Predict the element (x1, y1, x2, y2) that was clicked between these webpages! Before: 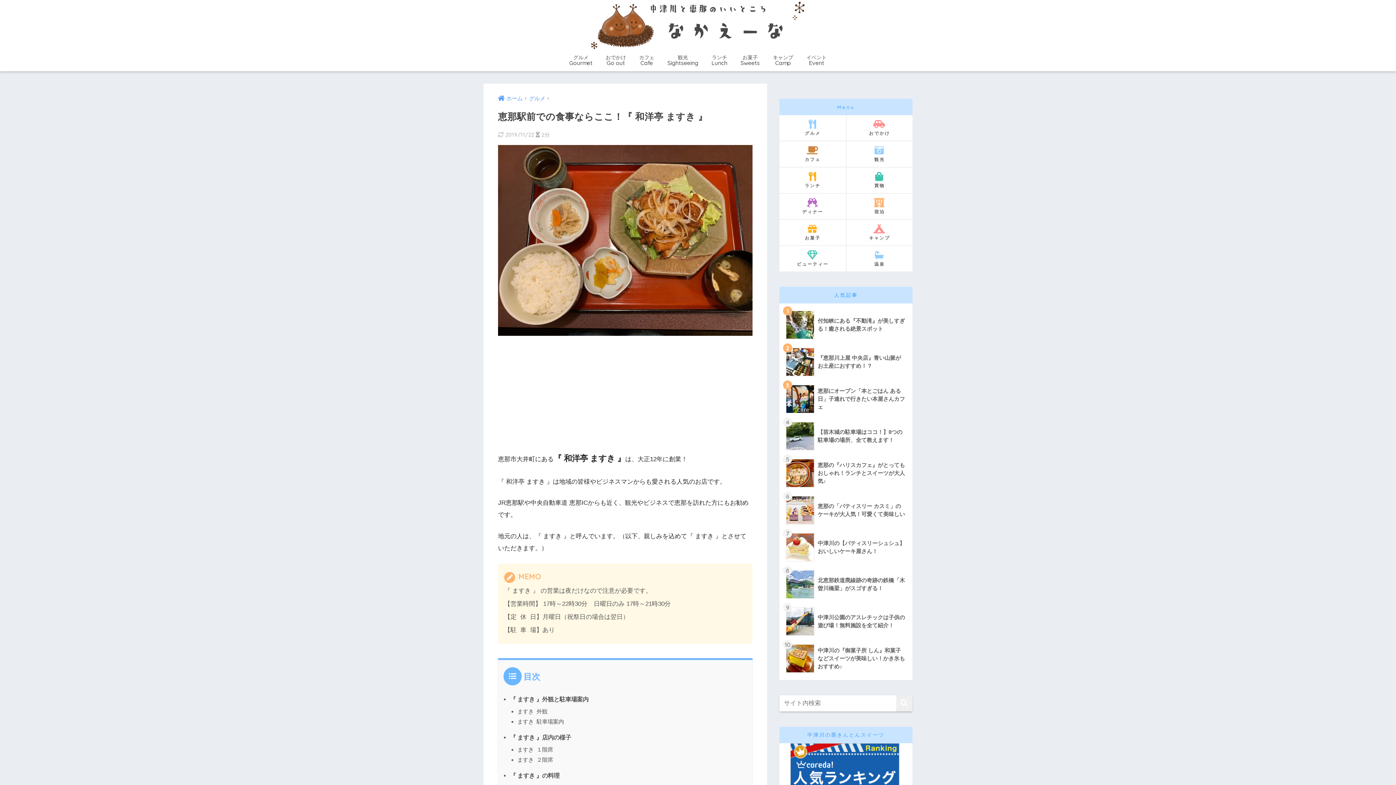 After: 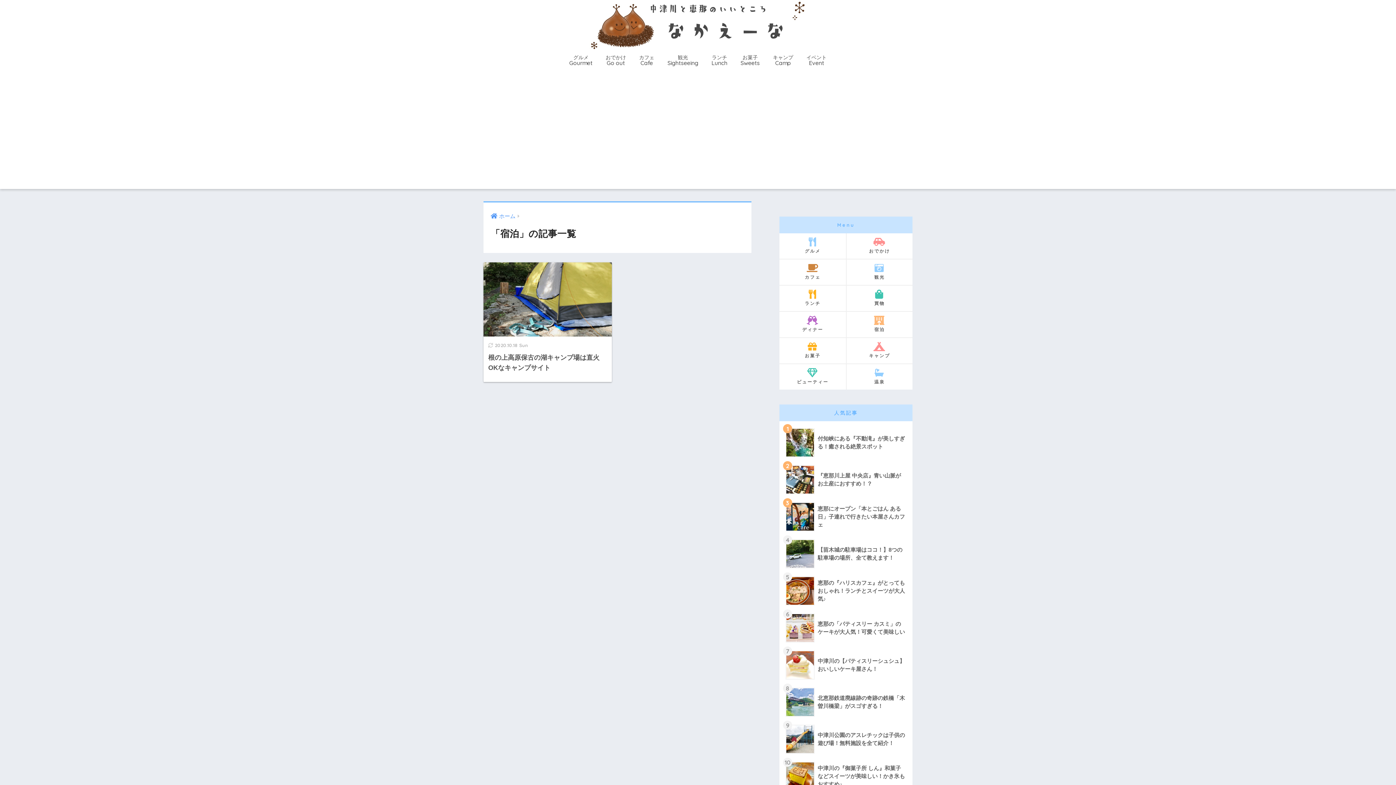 Action: label: 宿泊 bbox: (846, 193, 912, 219)